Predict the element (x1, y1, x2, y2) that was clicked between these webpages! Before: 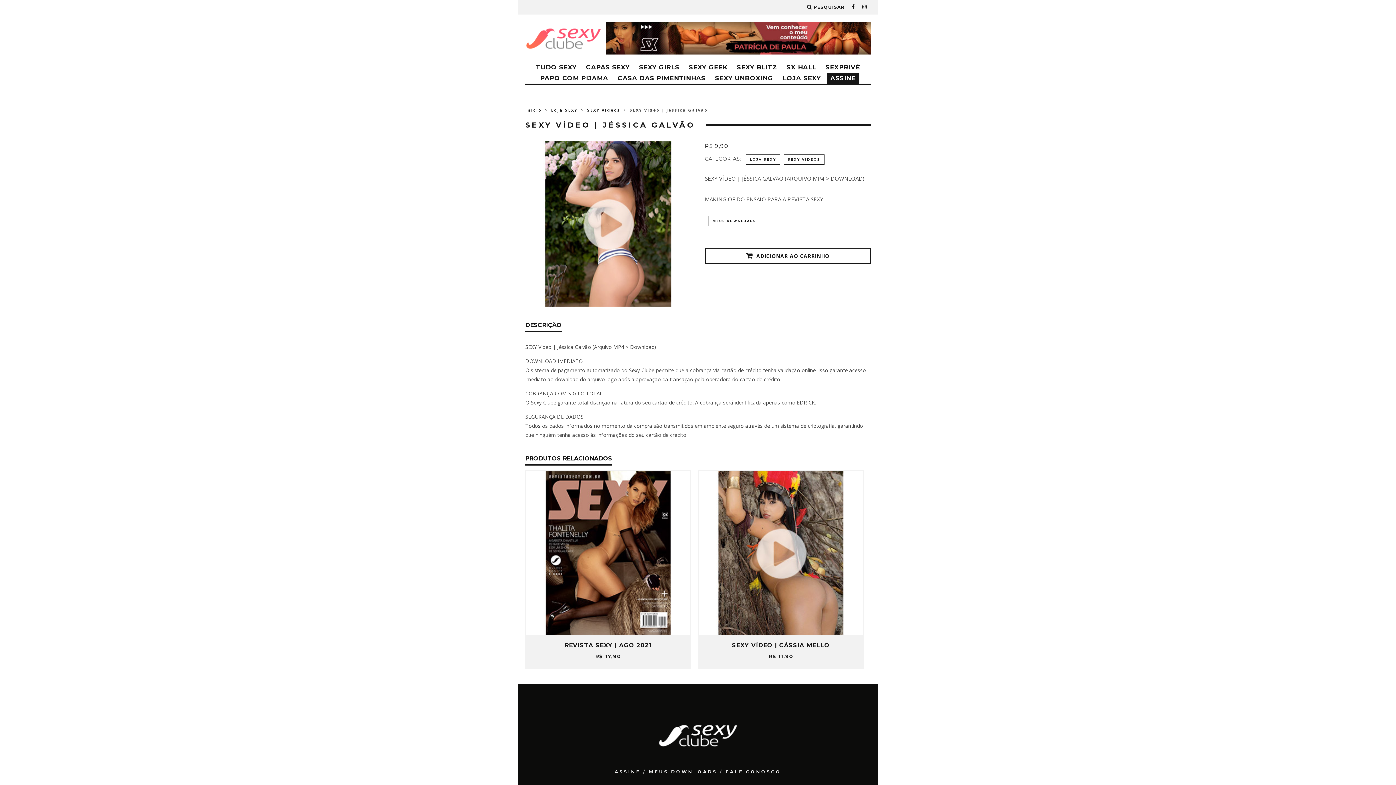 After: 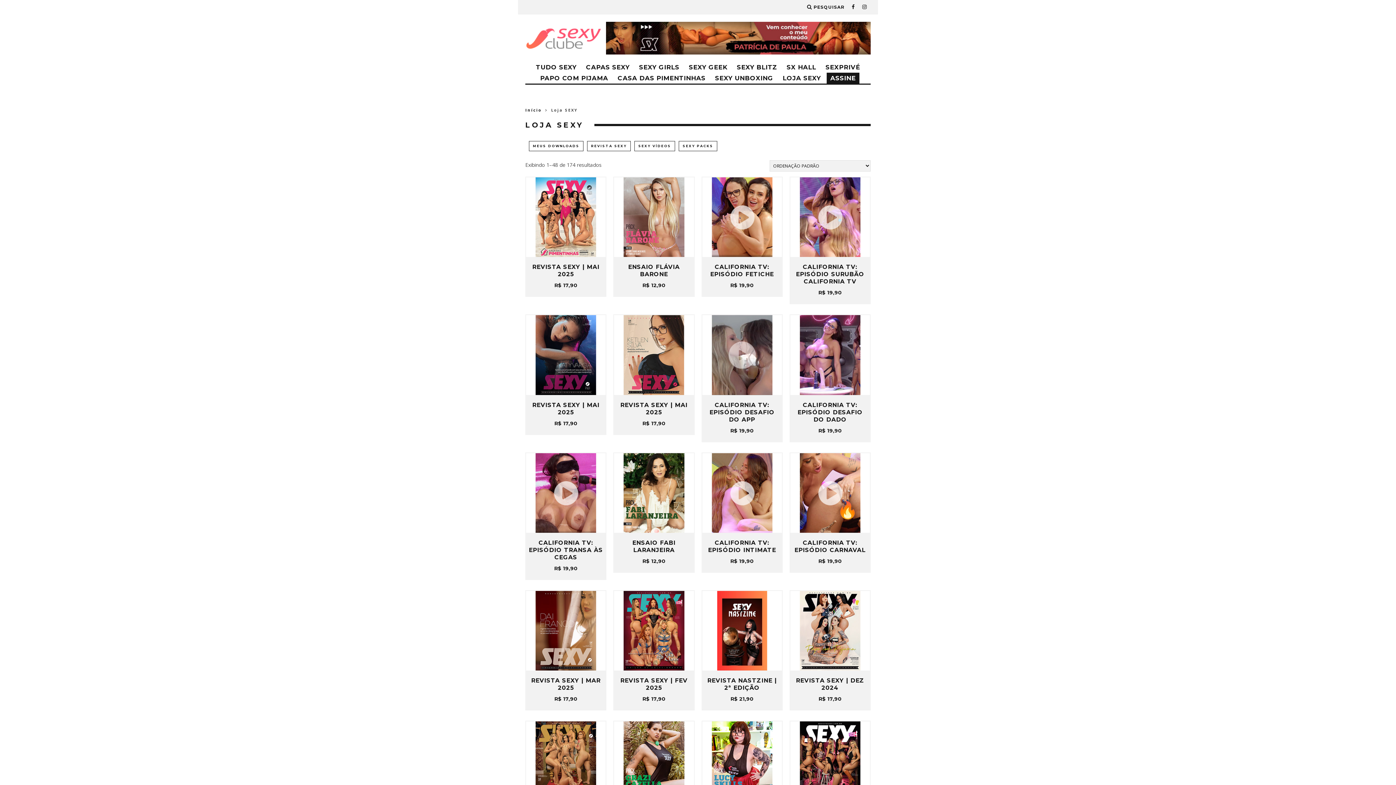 Action: bbox: (779, 72, 824, 83) label: LOJA SEXY